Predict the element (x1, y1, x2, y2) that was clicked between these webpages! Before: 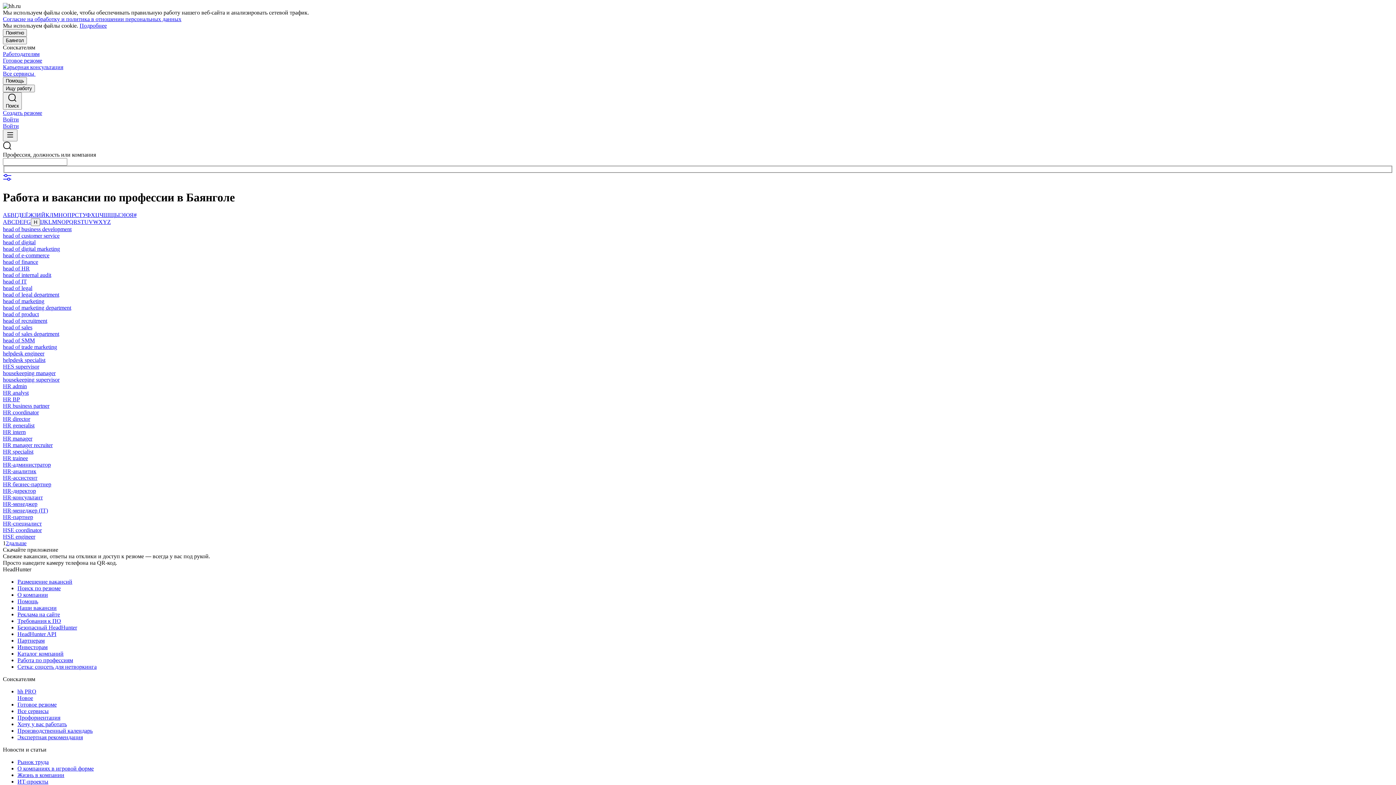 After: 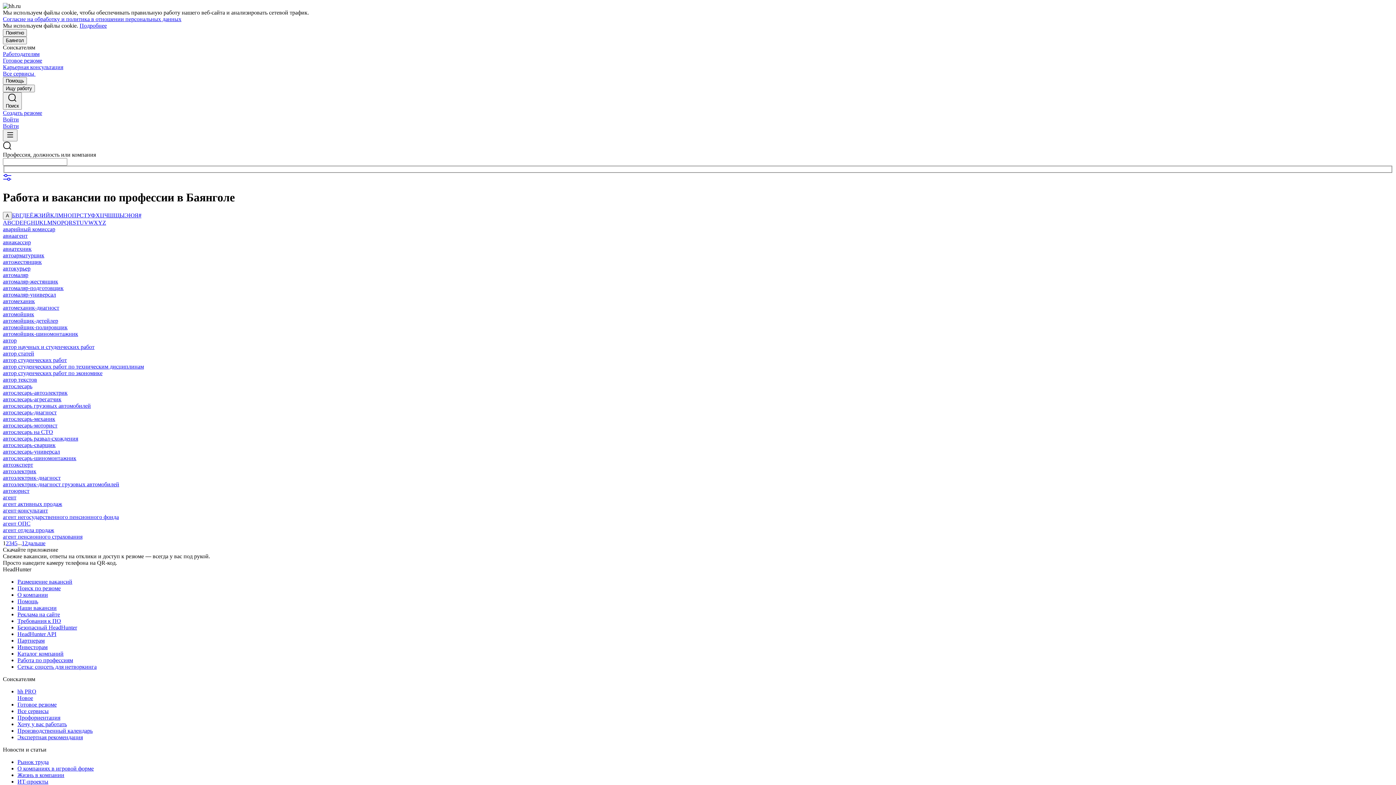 Action: label: А bbox: (2, 212, 7, 218)